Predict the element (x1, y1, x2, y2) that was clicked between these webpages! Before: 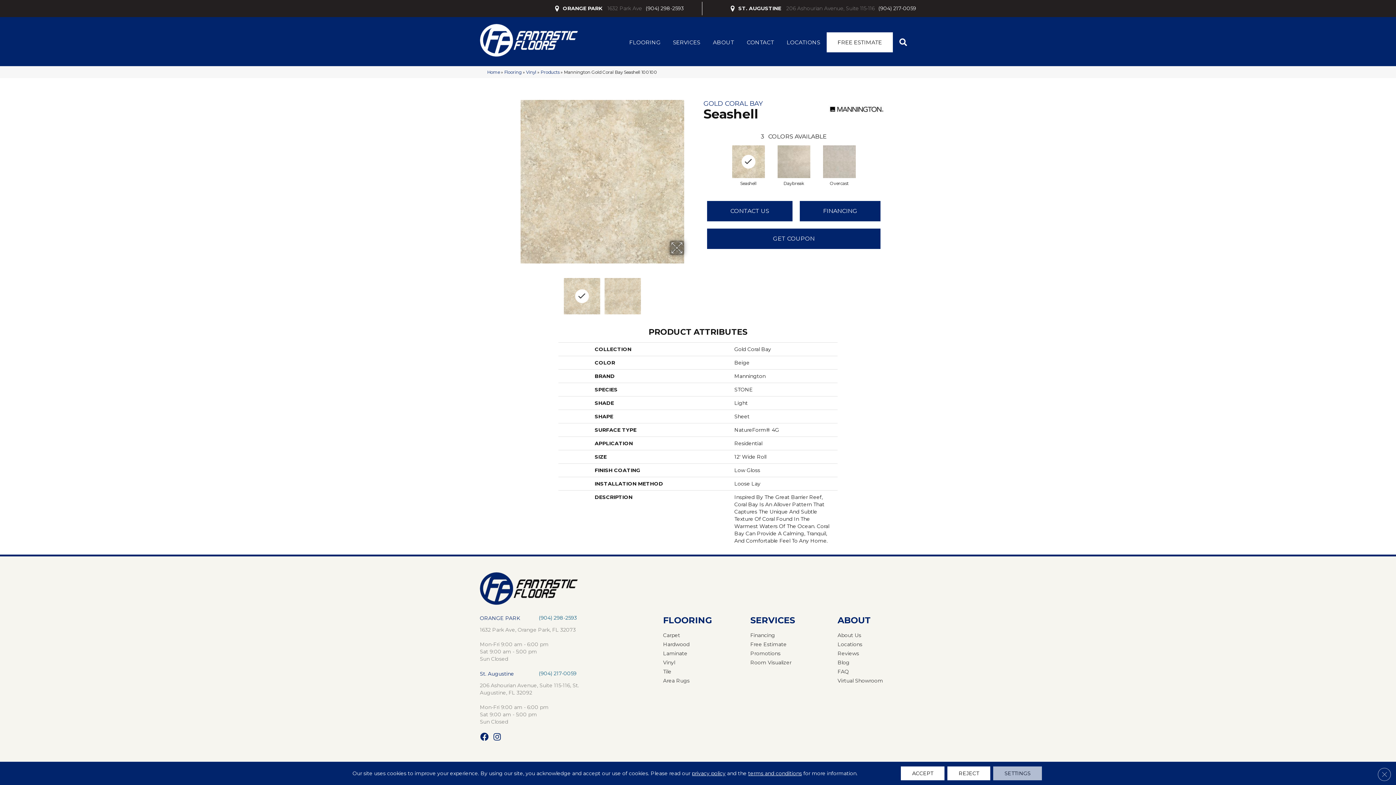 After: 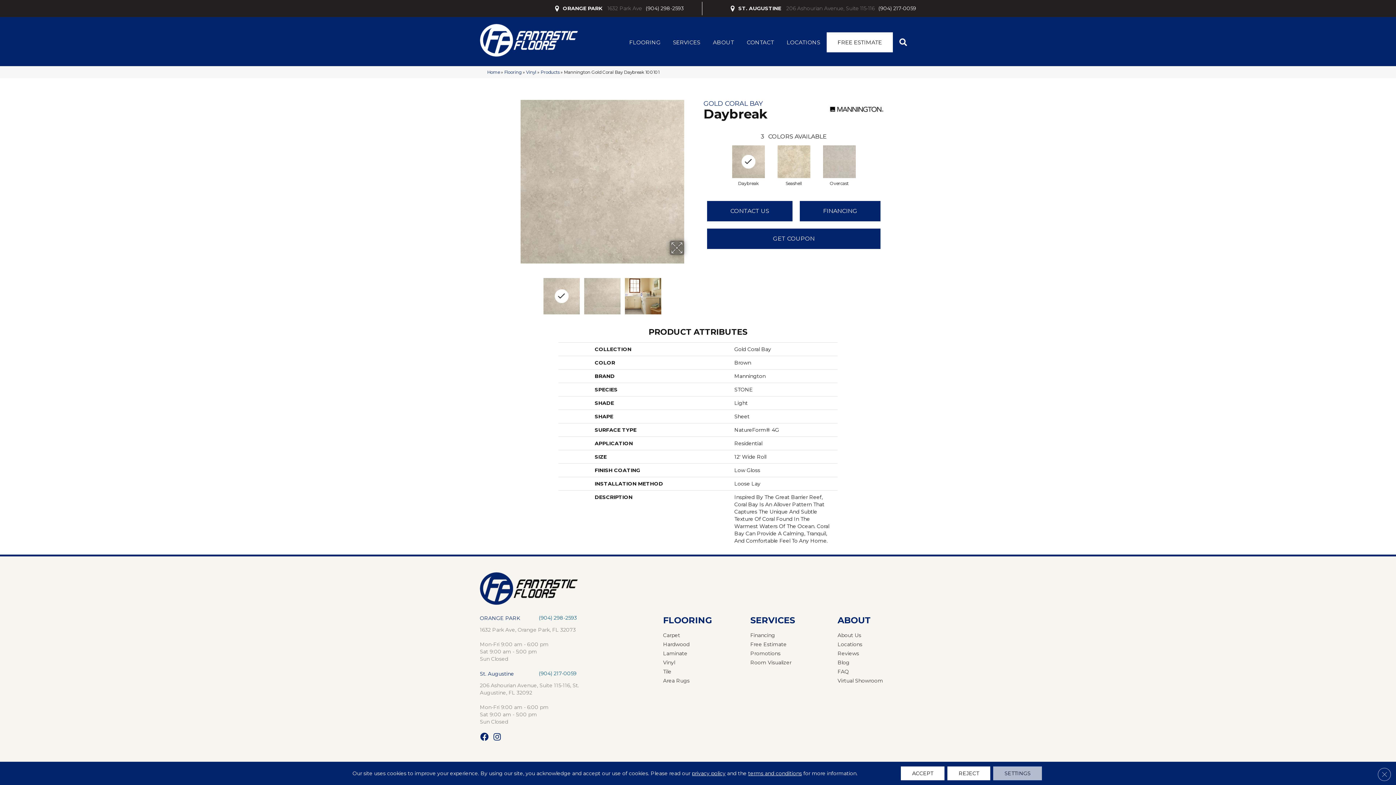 Action: bbox: (775, 143, 812, 179)